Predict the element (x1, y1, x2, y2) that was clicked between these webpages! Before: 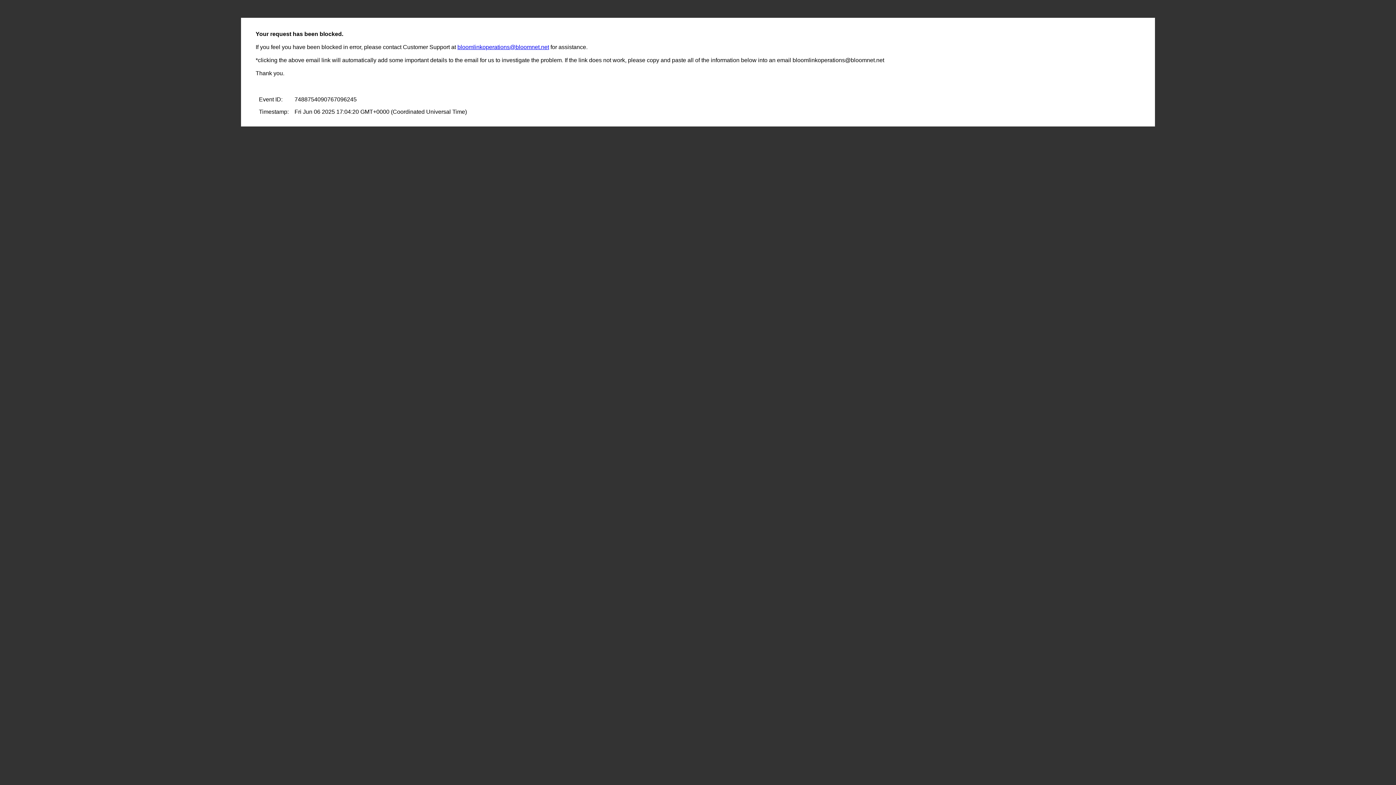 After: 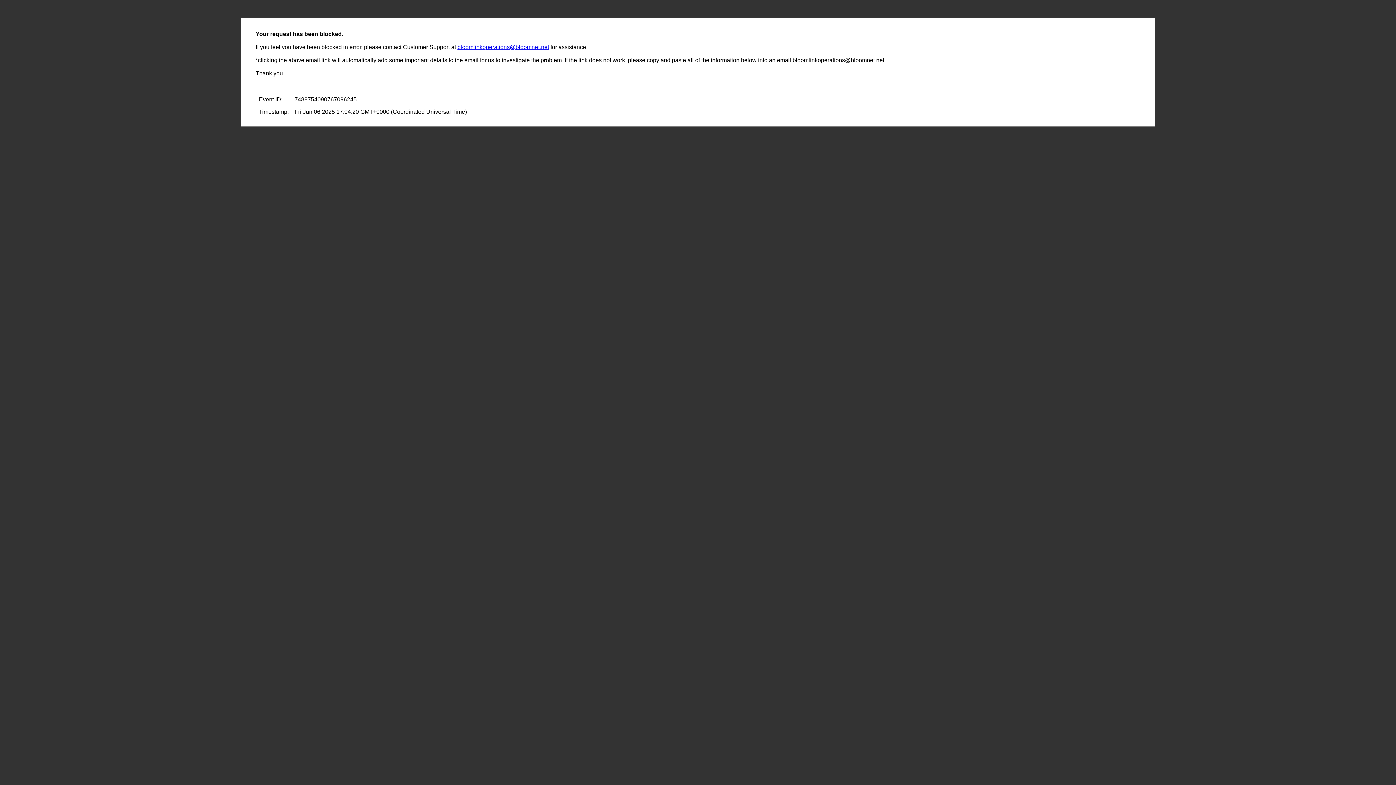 Action: label: bloomlinkoperations@bloomnet.net bbox: (457, 44, 549, 50)